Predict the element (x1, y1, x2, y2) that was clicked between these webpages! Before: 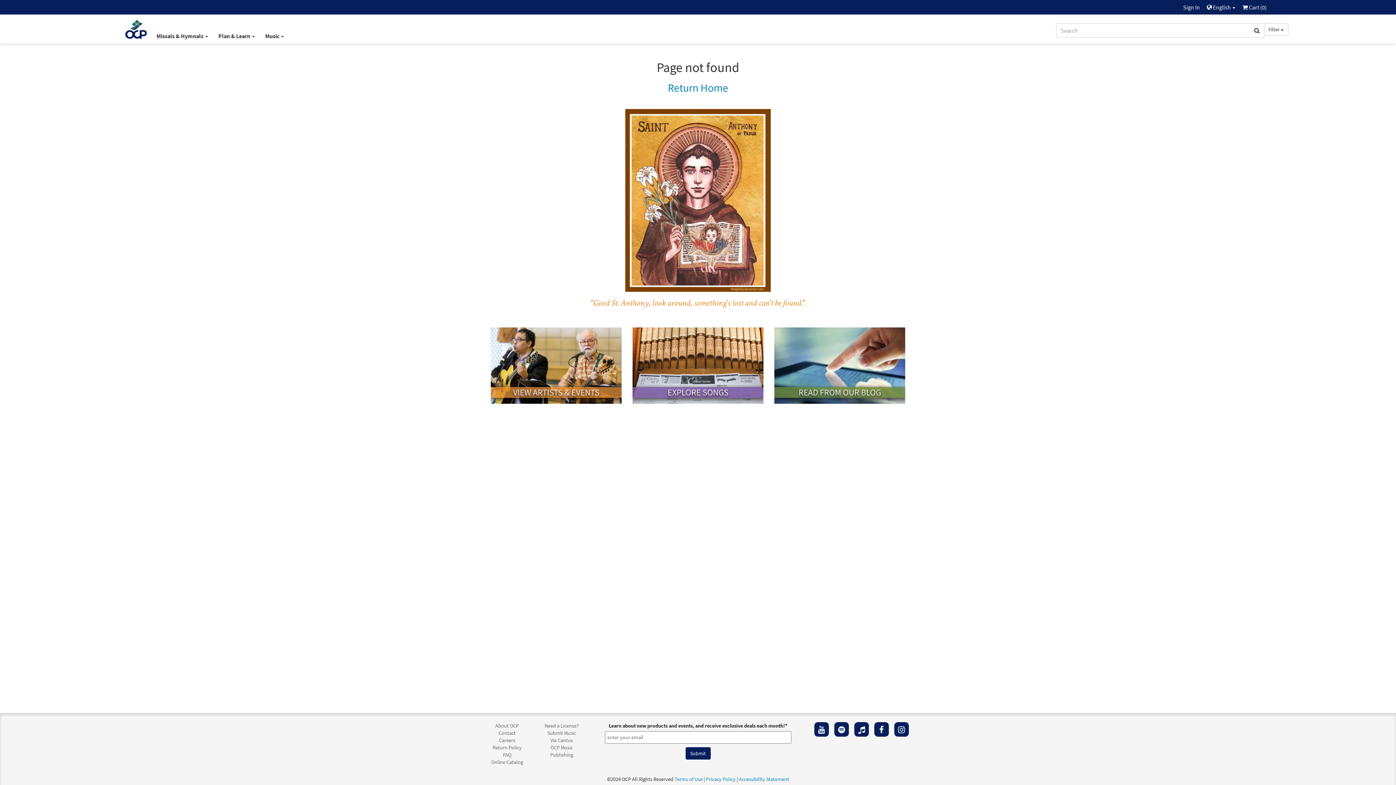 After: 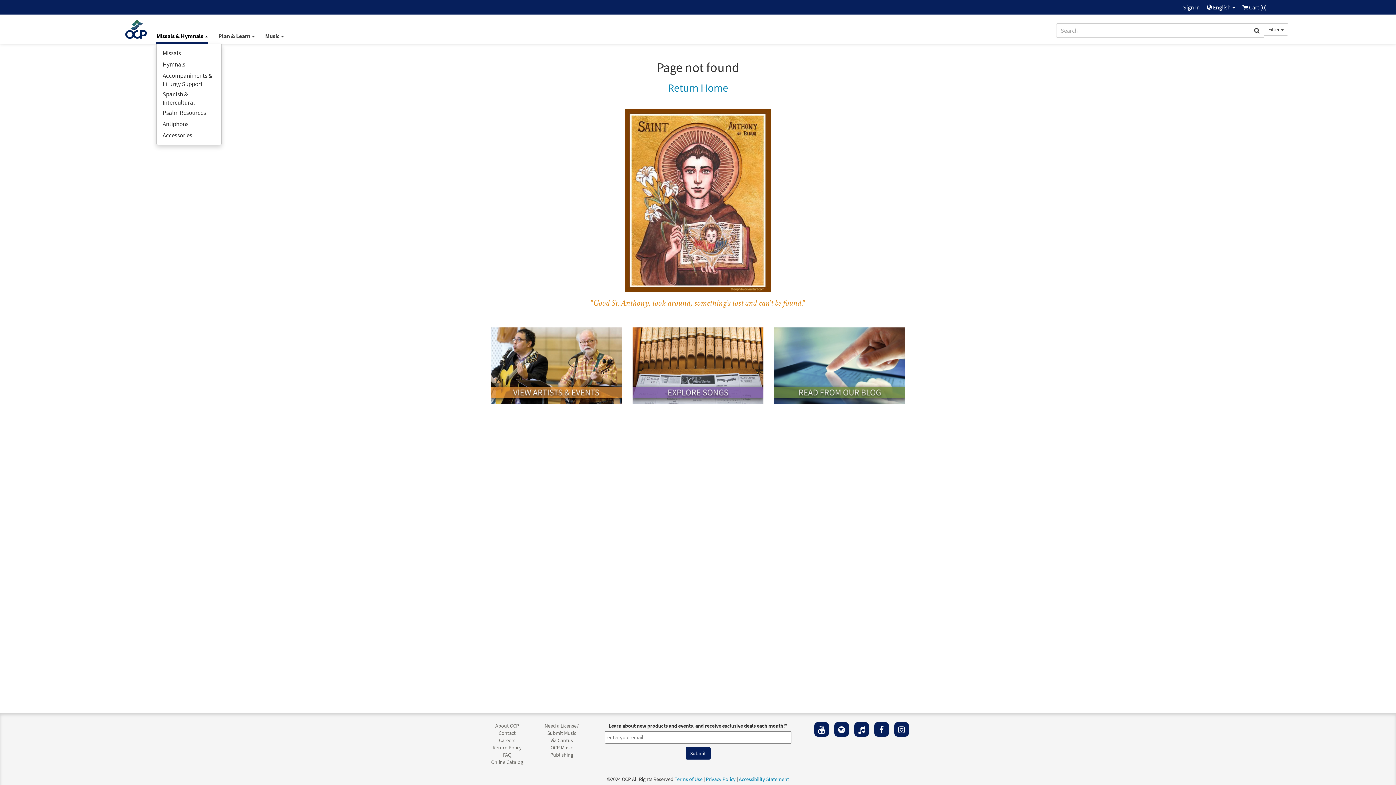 Action: bbox: (156, 32, 208, 39) label: Missals & Hymnals 